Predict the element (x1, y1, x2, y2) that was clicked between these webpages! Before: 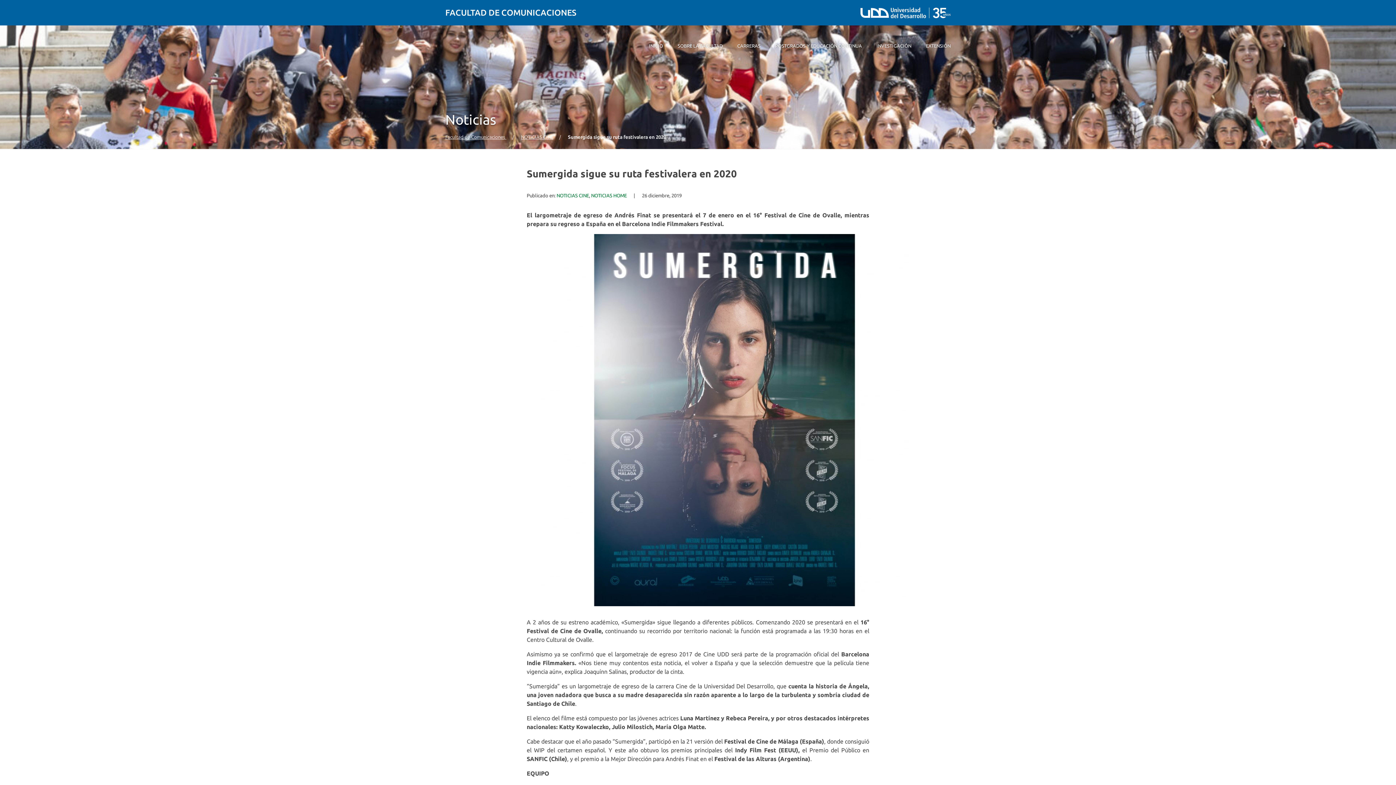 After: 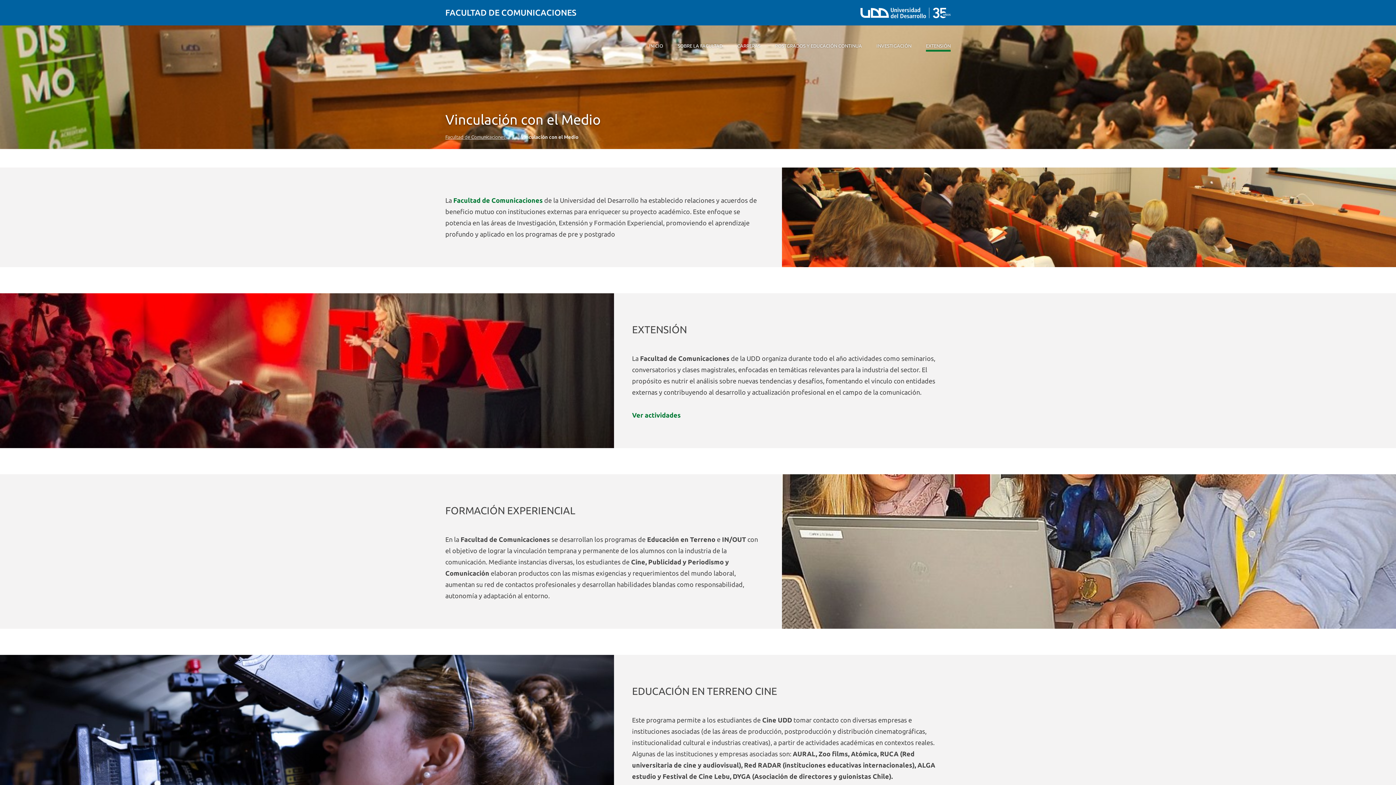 Action: bbox: (918, 25, 950, 58) label: EXTENSIÓN